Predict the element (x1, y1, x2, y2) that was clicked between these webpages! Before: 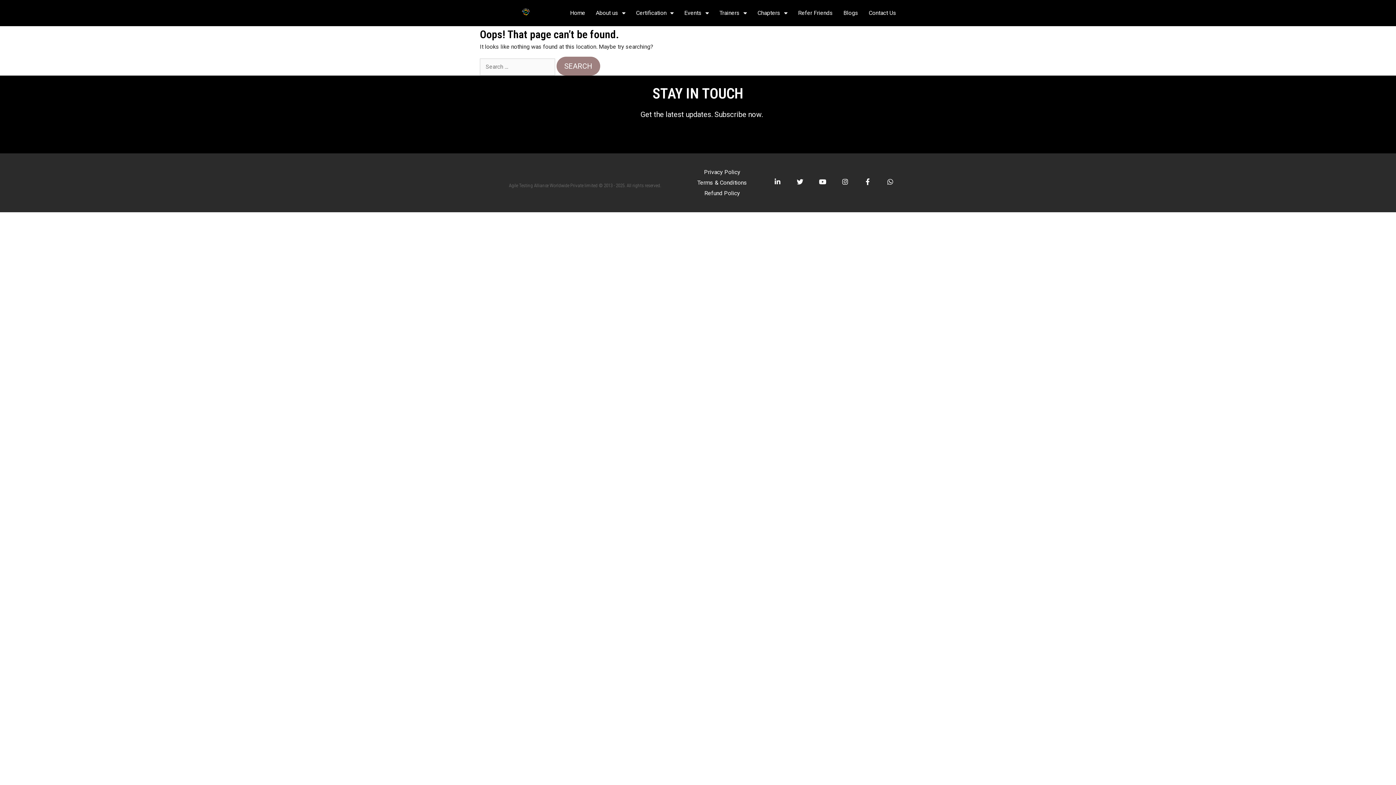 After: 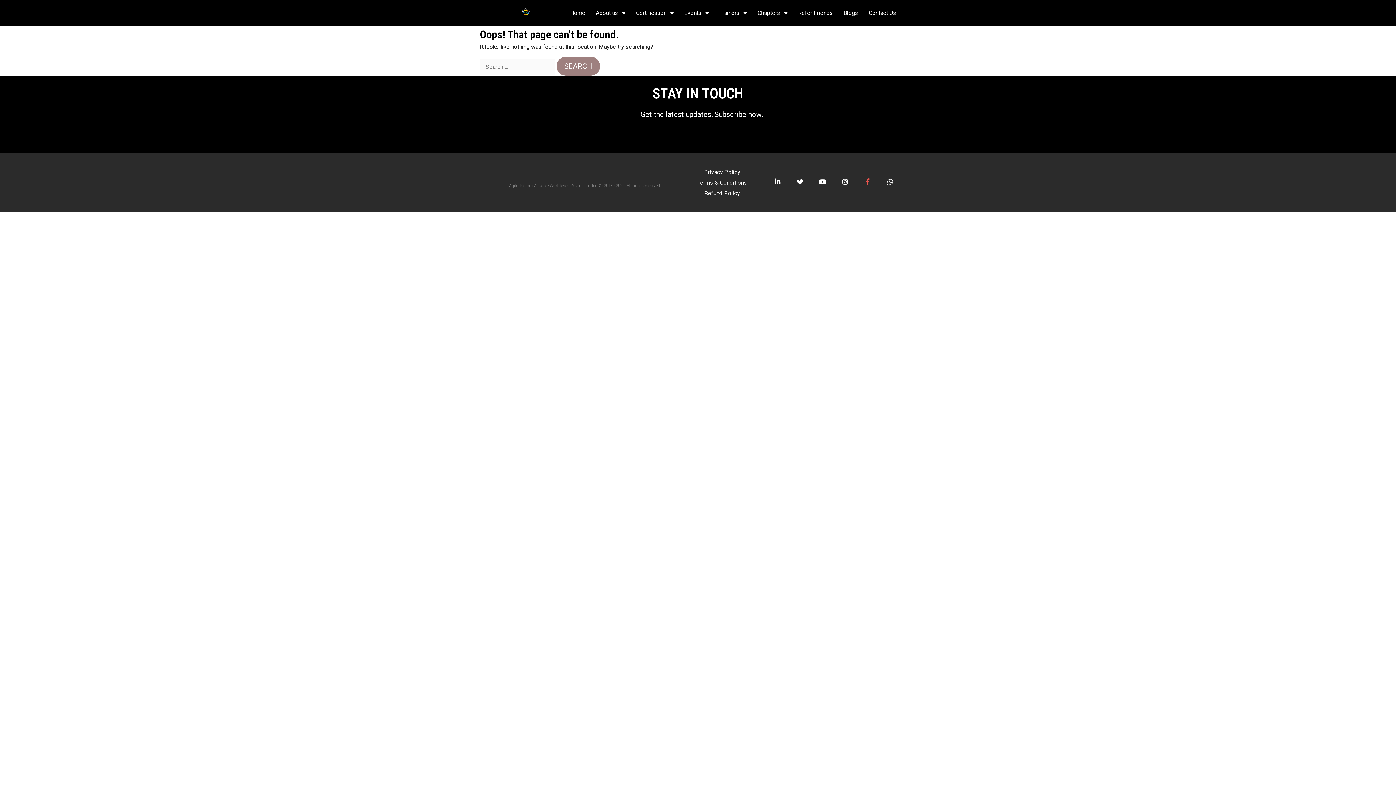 Action: bbox: (864, 178, 871, 184) label: Facebook-f